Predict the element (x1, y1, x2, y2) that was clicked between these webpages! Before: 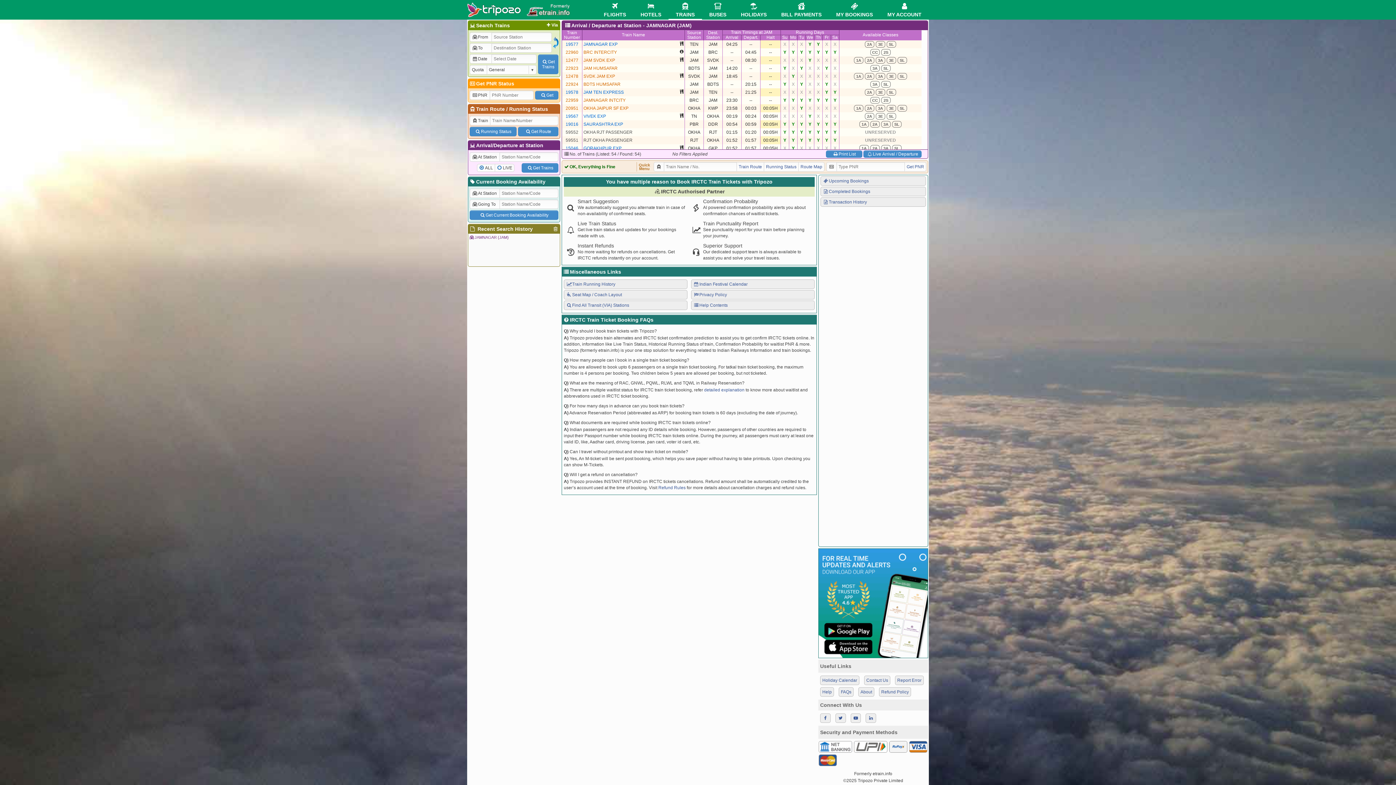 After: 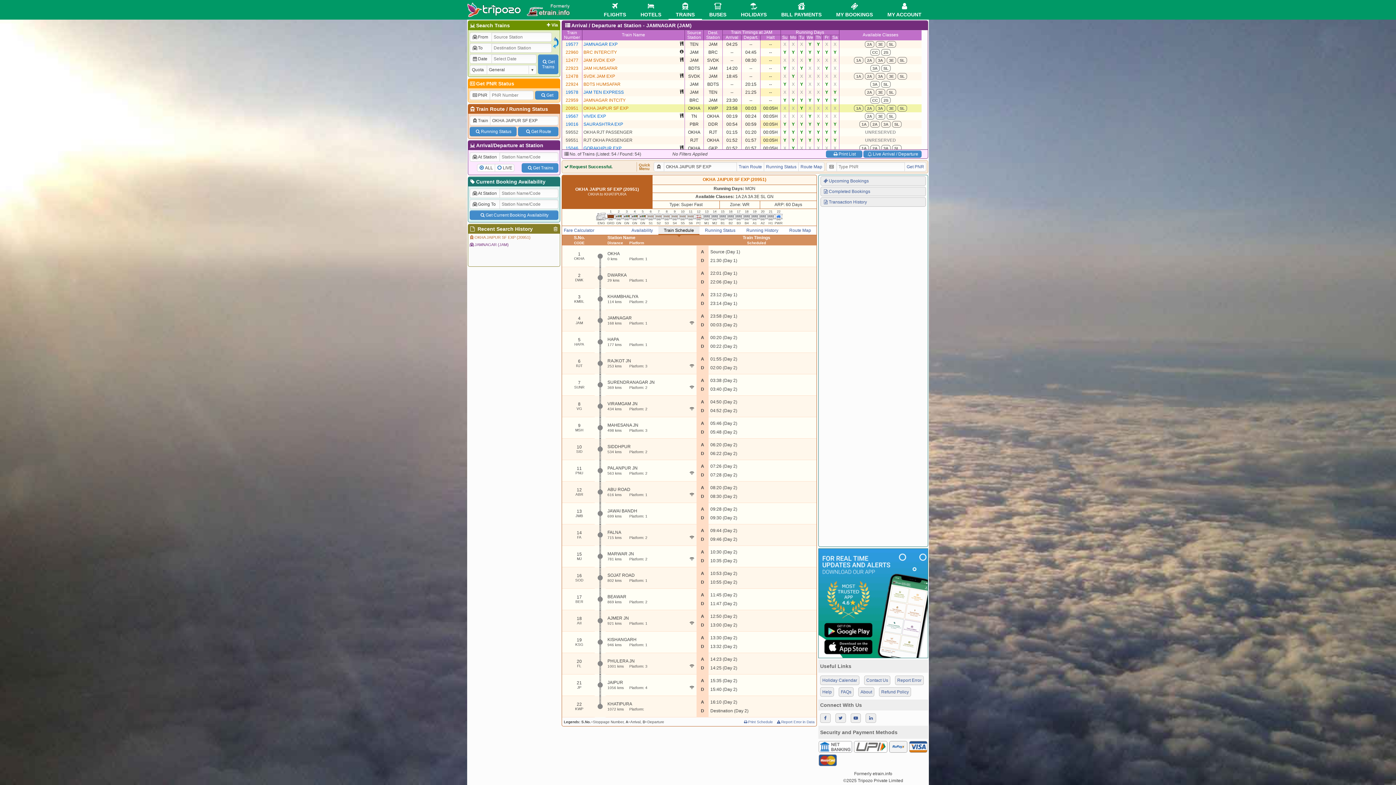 Action: bbox: (565, 105, 578, 110) label: 20951